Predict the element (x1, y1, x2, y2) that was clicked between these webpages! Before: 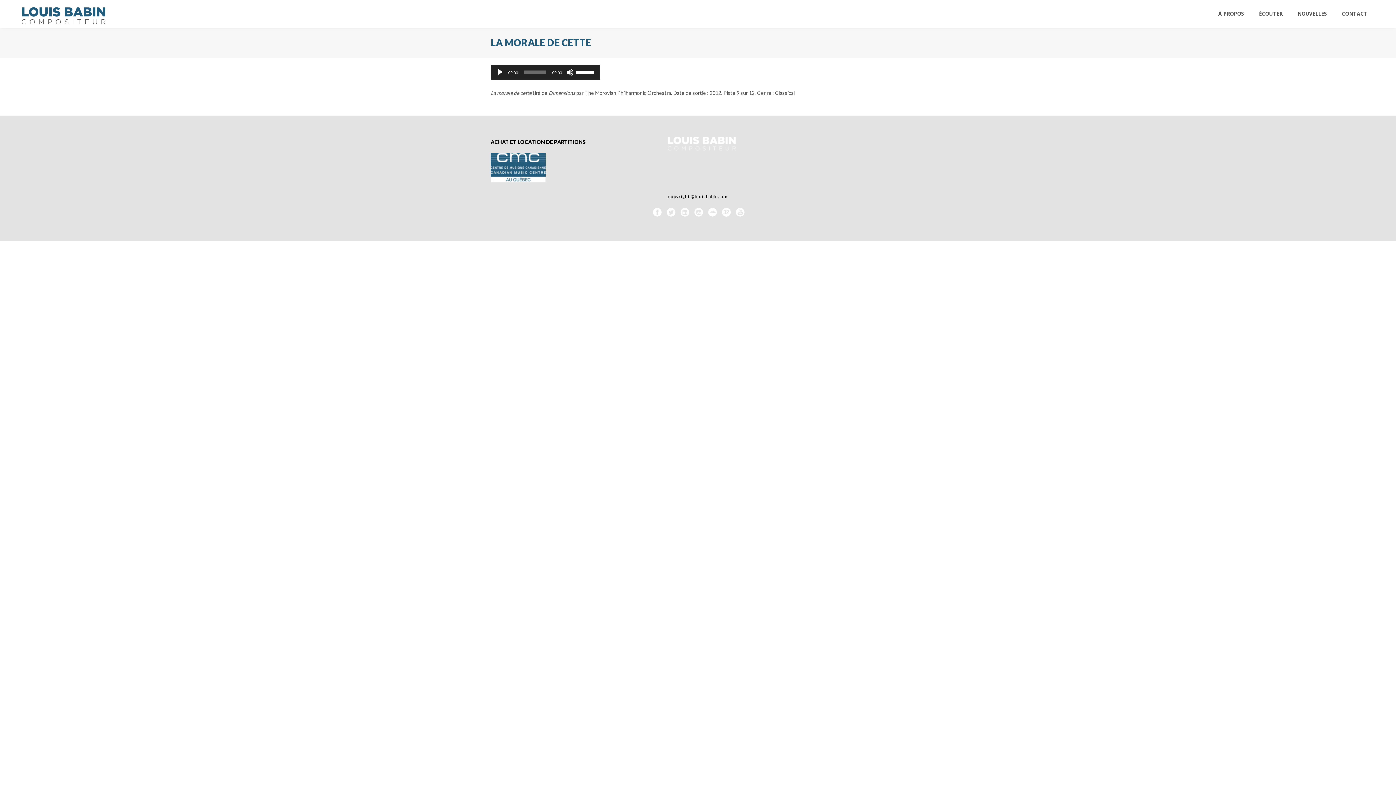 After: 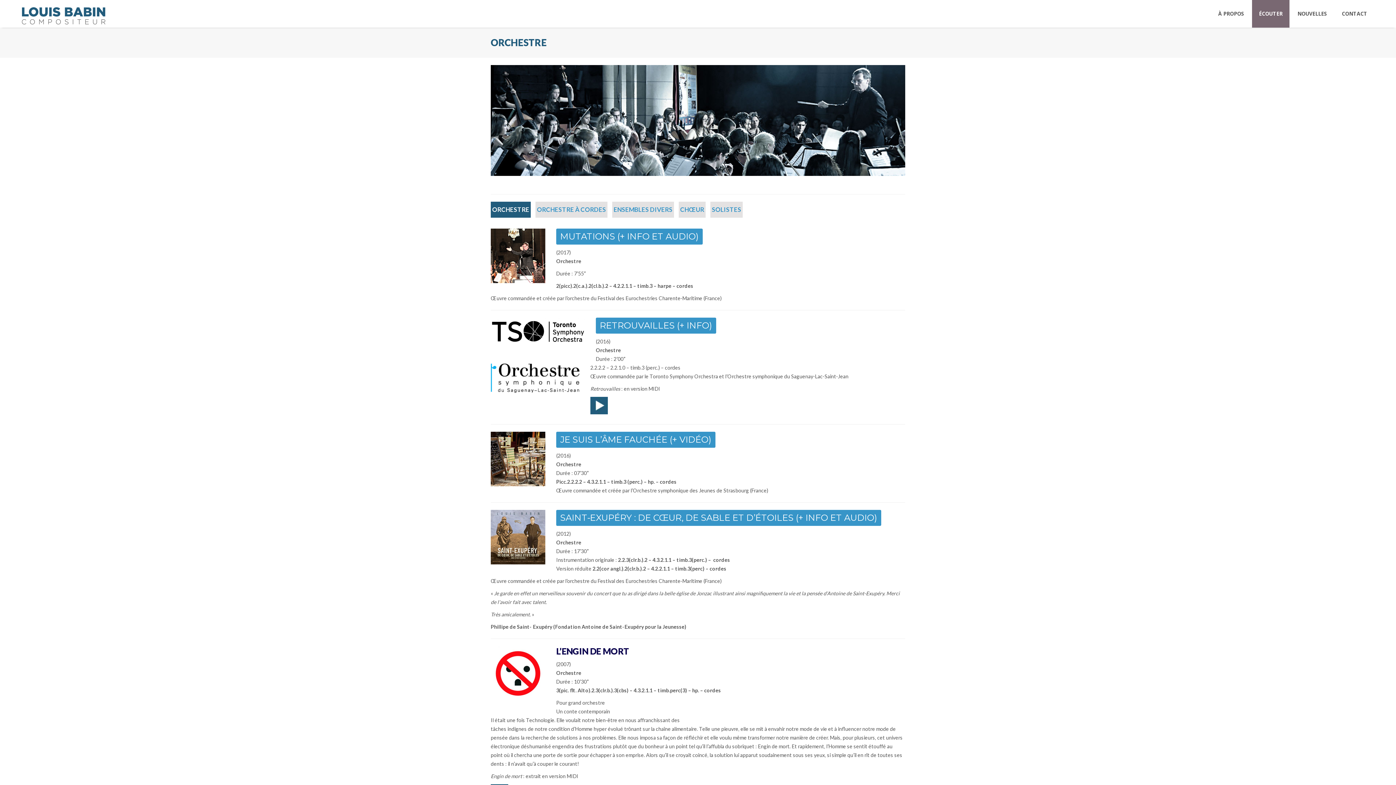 Action: bbox: (1252, 0, 1289, 27) label: ÉCOUTER